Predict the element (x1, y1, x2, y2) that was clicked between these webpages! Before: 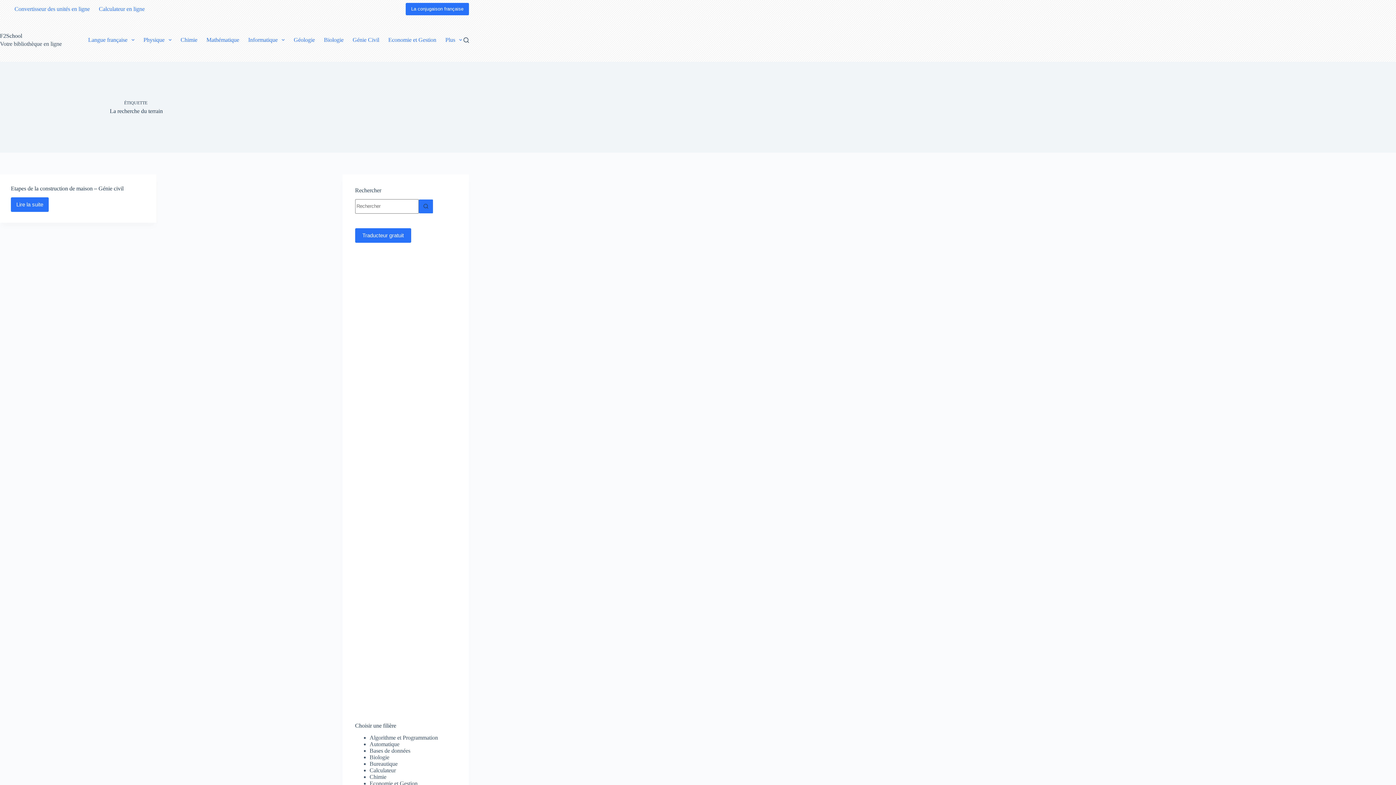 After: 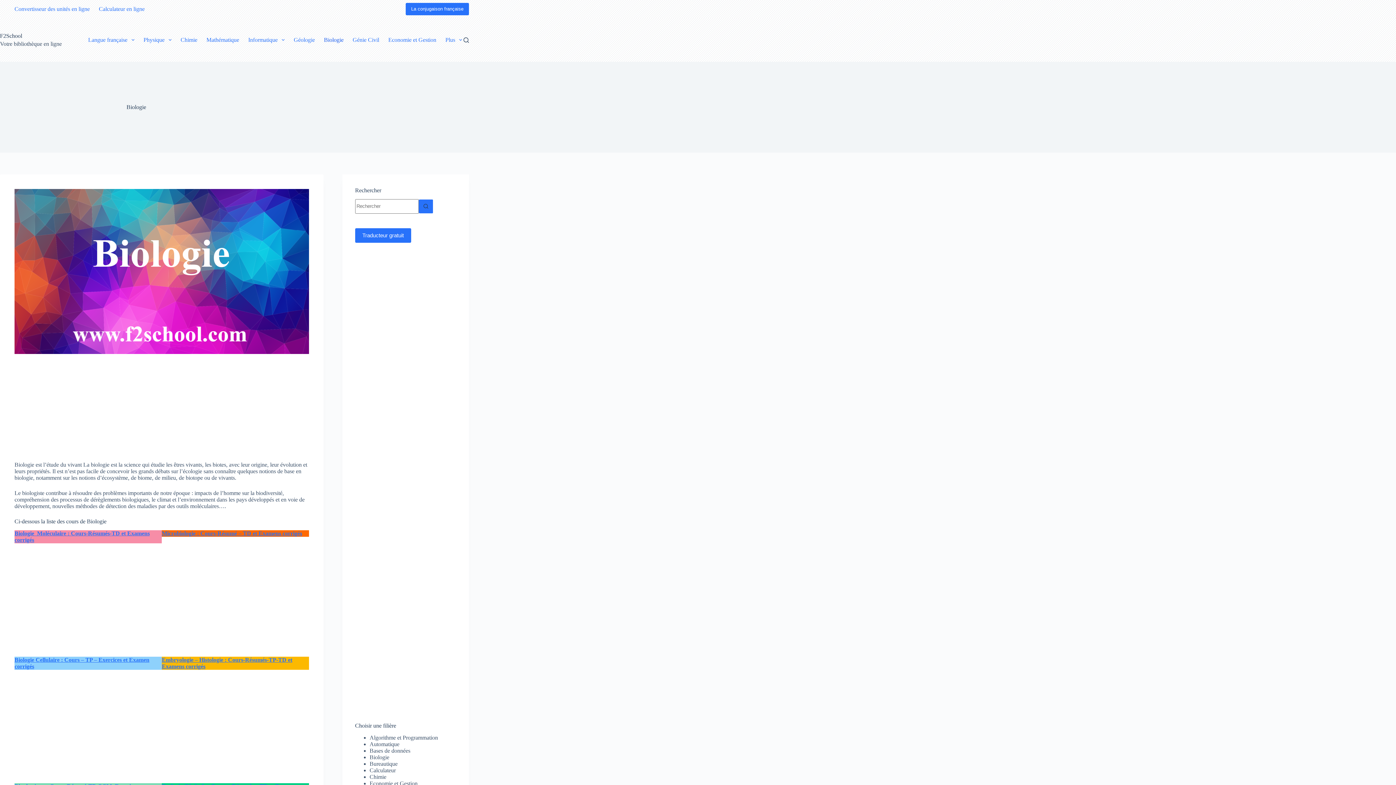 Action: bbox: (319, 18, 348, 61) label: Biologie